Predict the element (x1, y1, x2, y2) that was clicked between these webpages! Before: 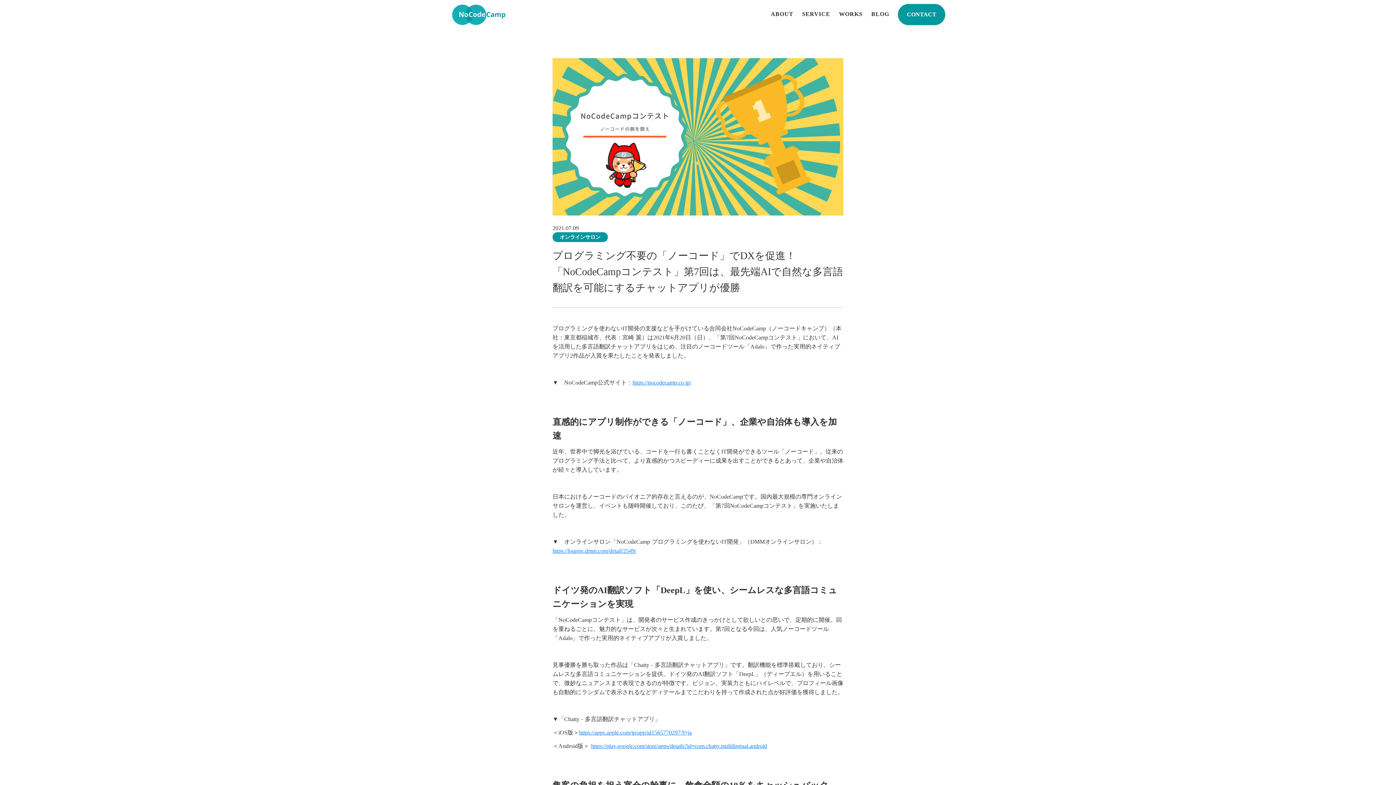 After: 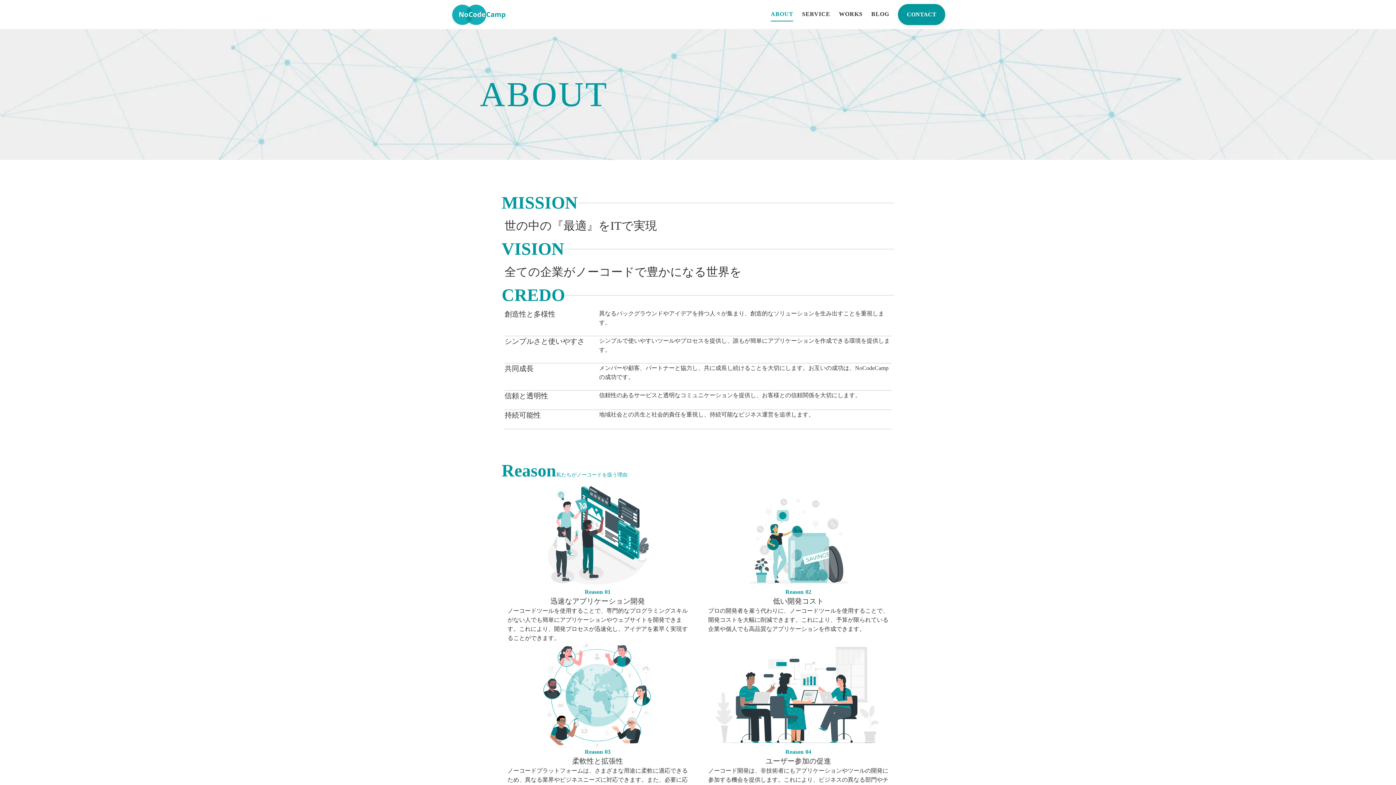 Action: label: ABOUT bbox: (770, 7, 793, 21)